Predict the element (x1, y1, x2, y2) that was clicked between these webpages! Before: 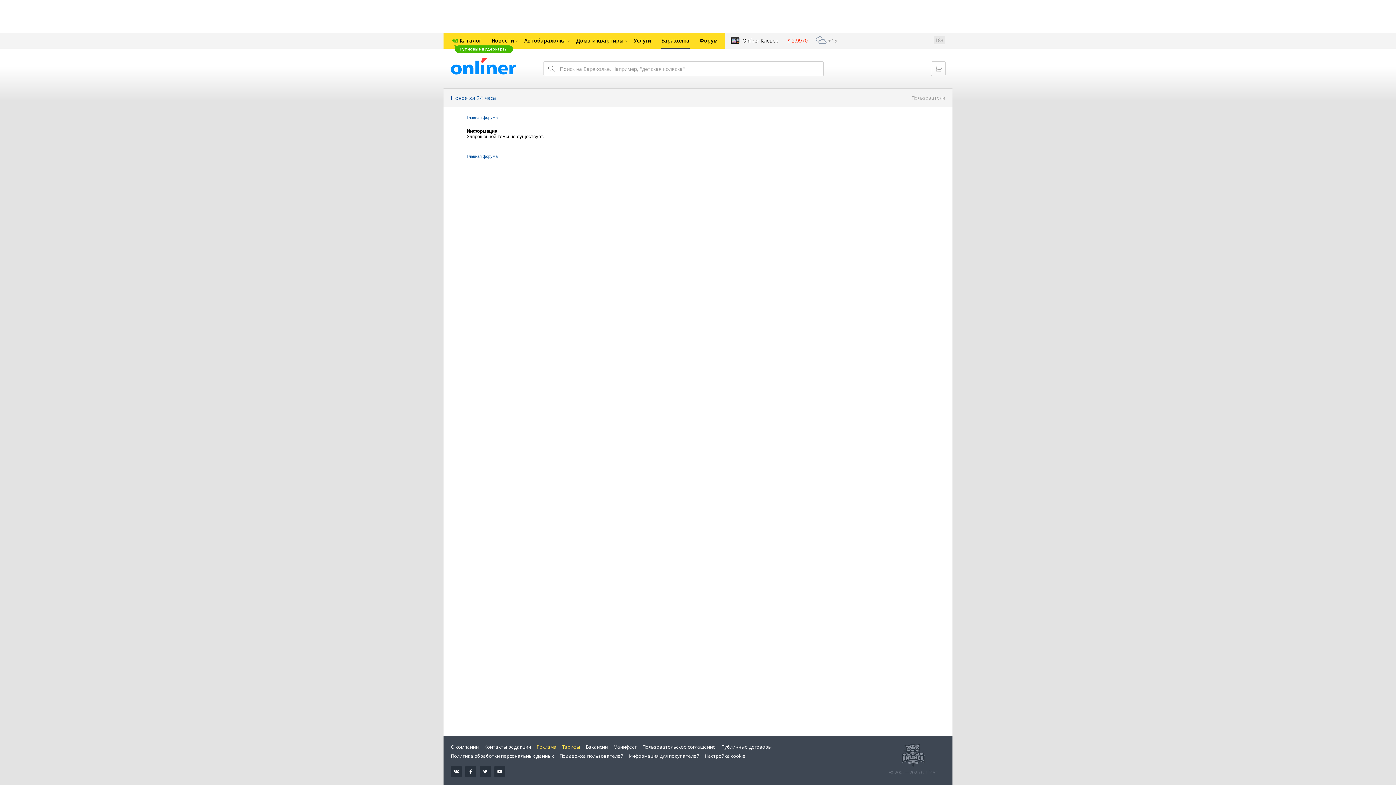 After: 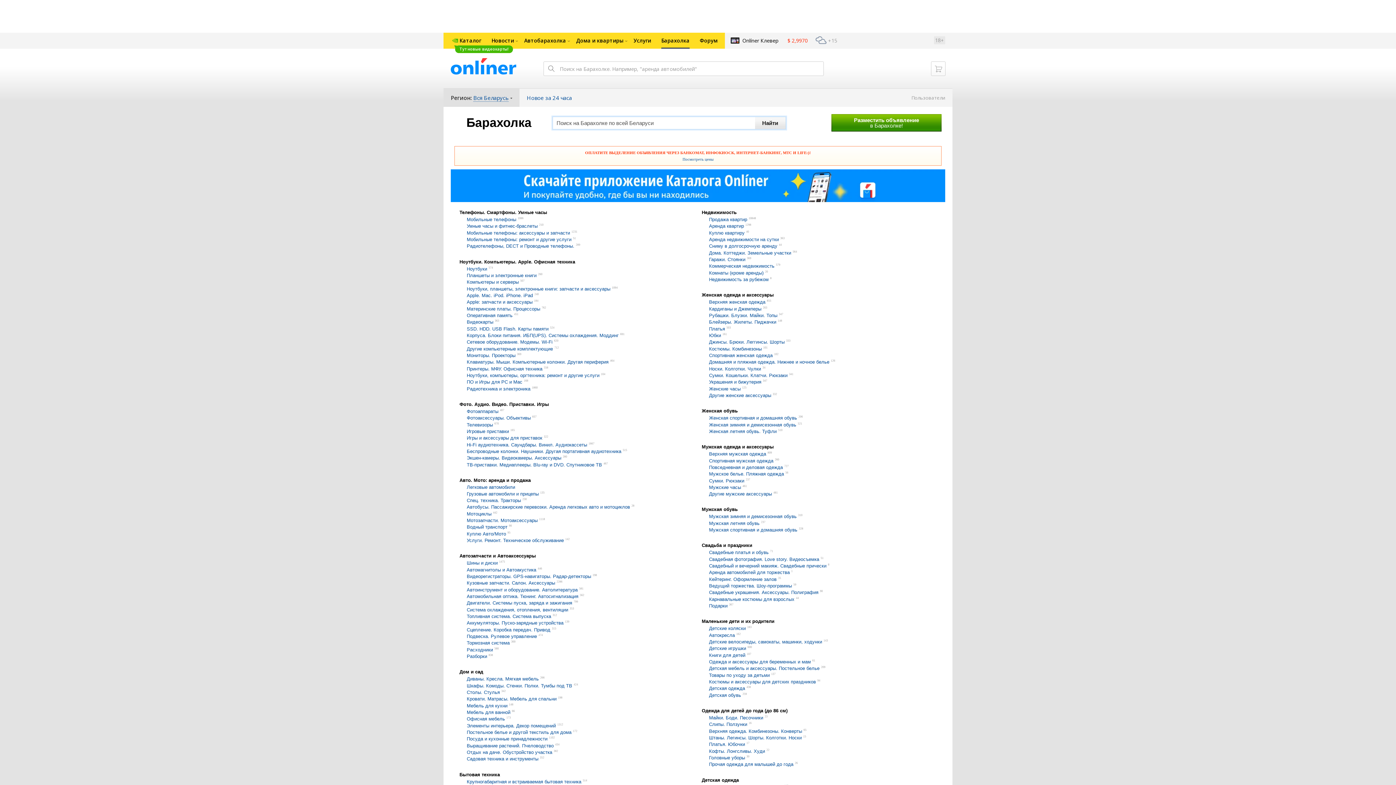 Action: label: Главная форума bbox: (466, 154, 497, 158)